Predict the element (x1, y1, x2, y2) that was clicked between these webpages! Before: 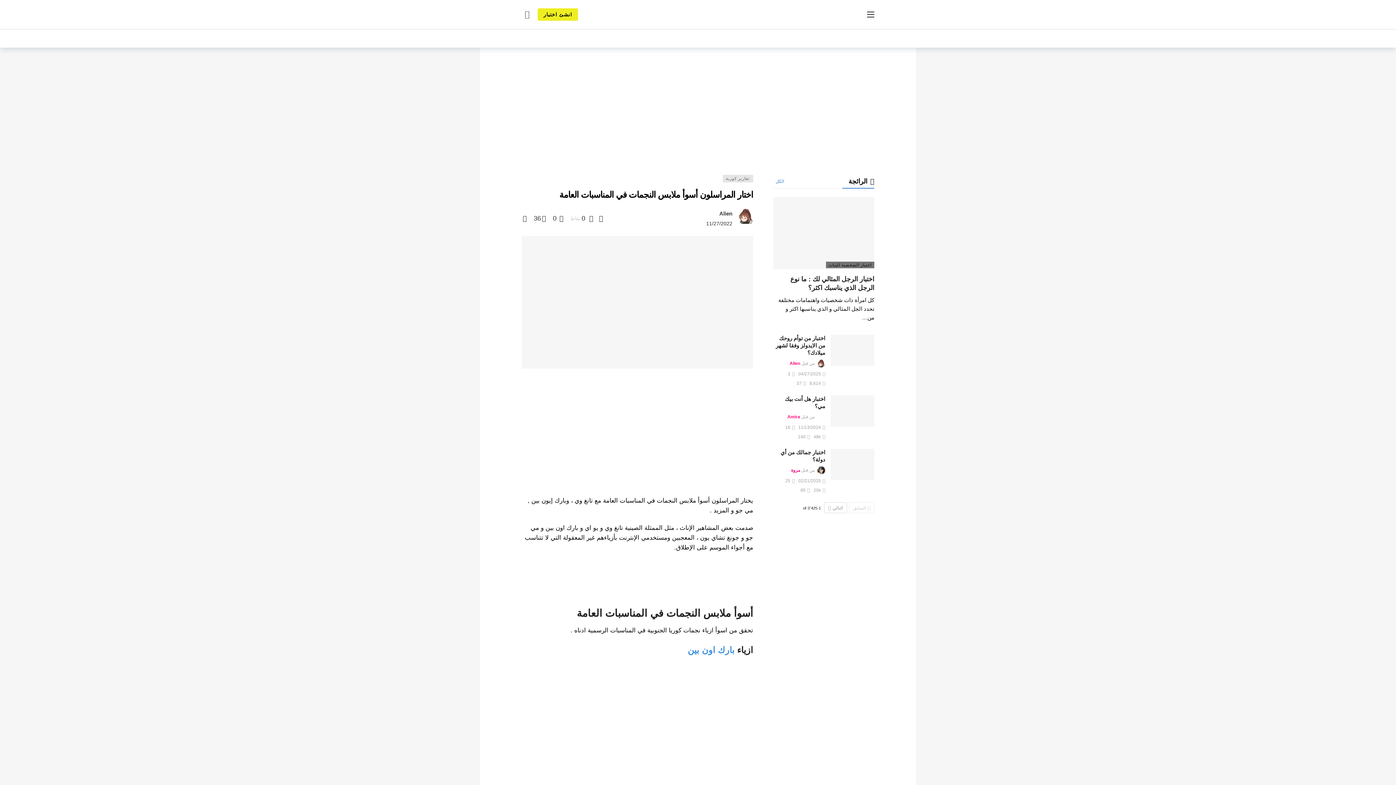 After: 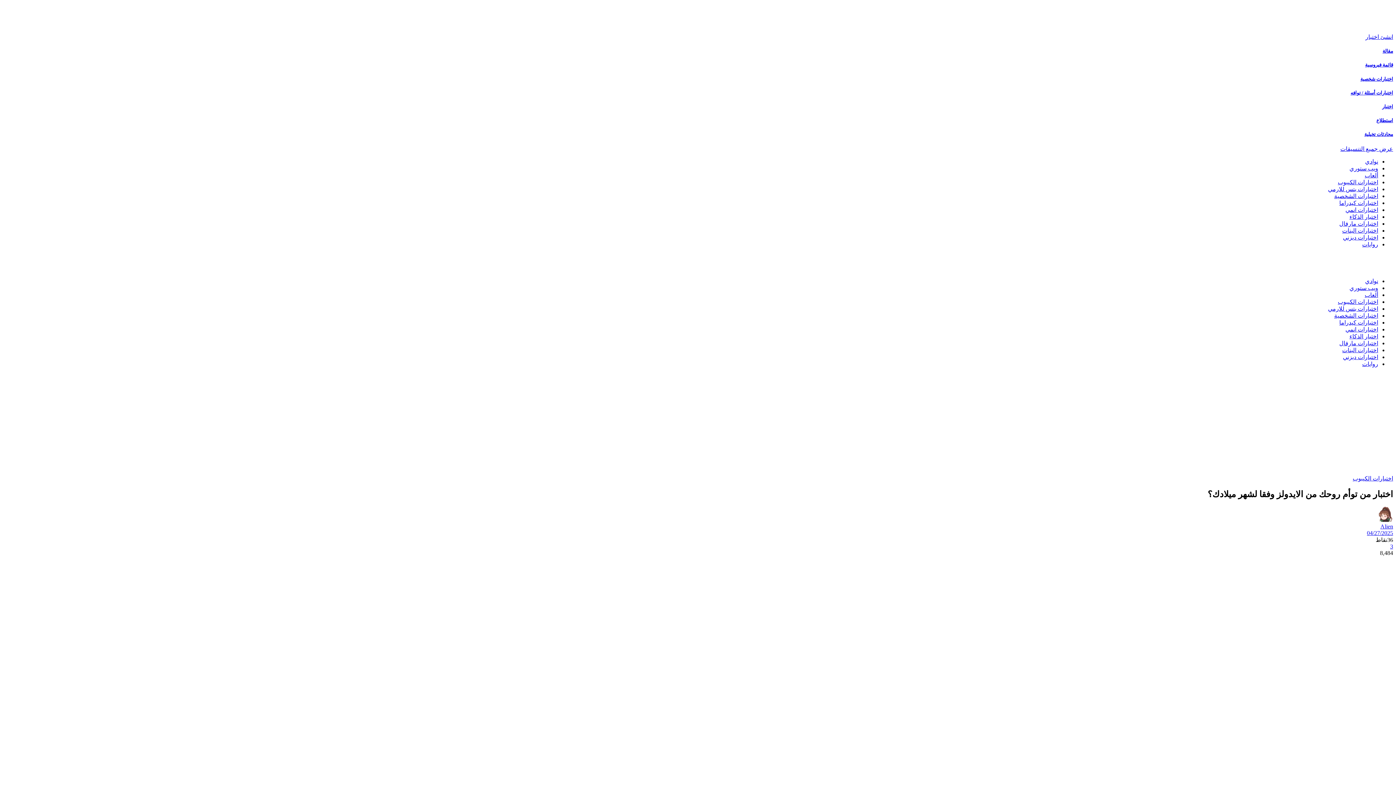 Action: bbox: (830, 334, 874, 366)